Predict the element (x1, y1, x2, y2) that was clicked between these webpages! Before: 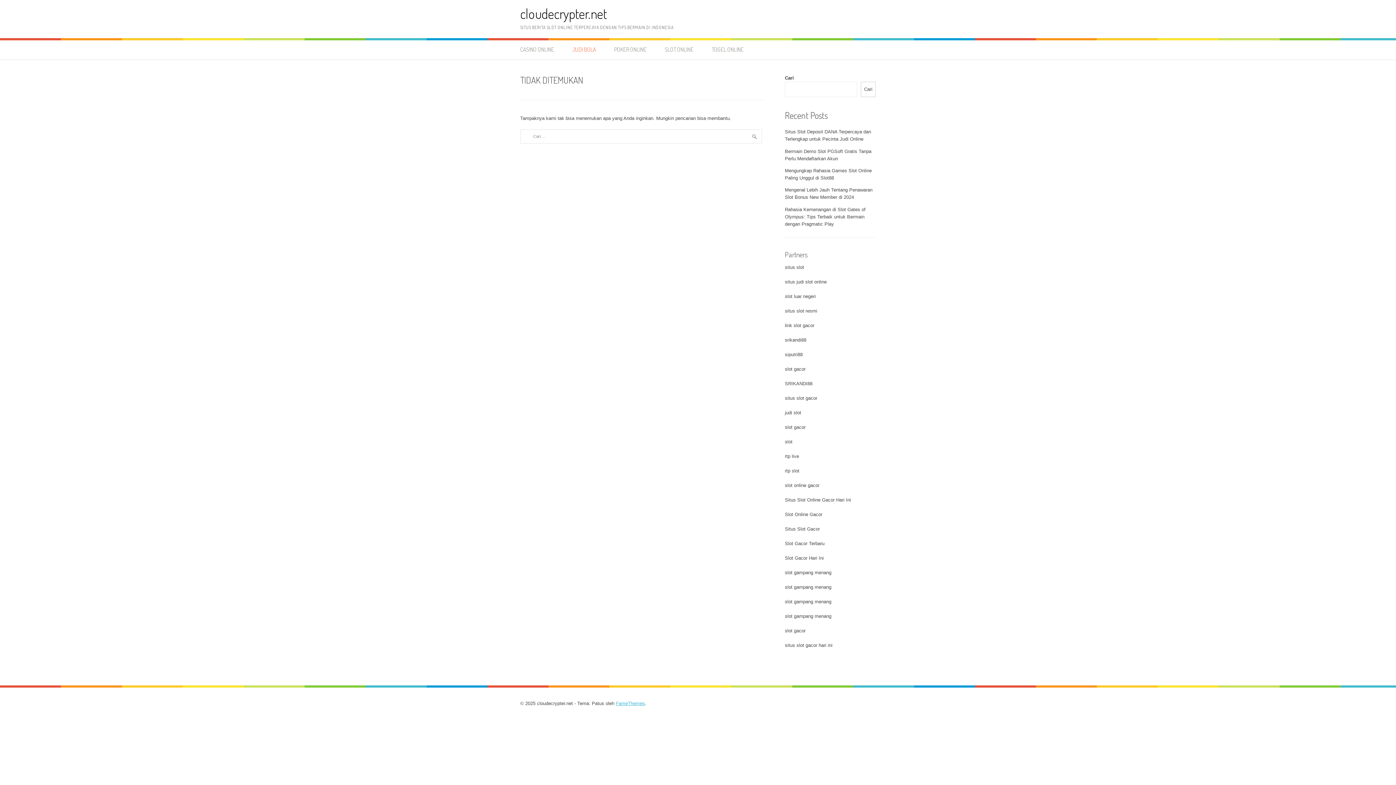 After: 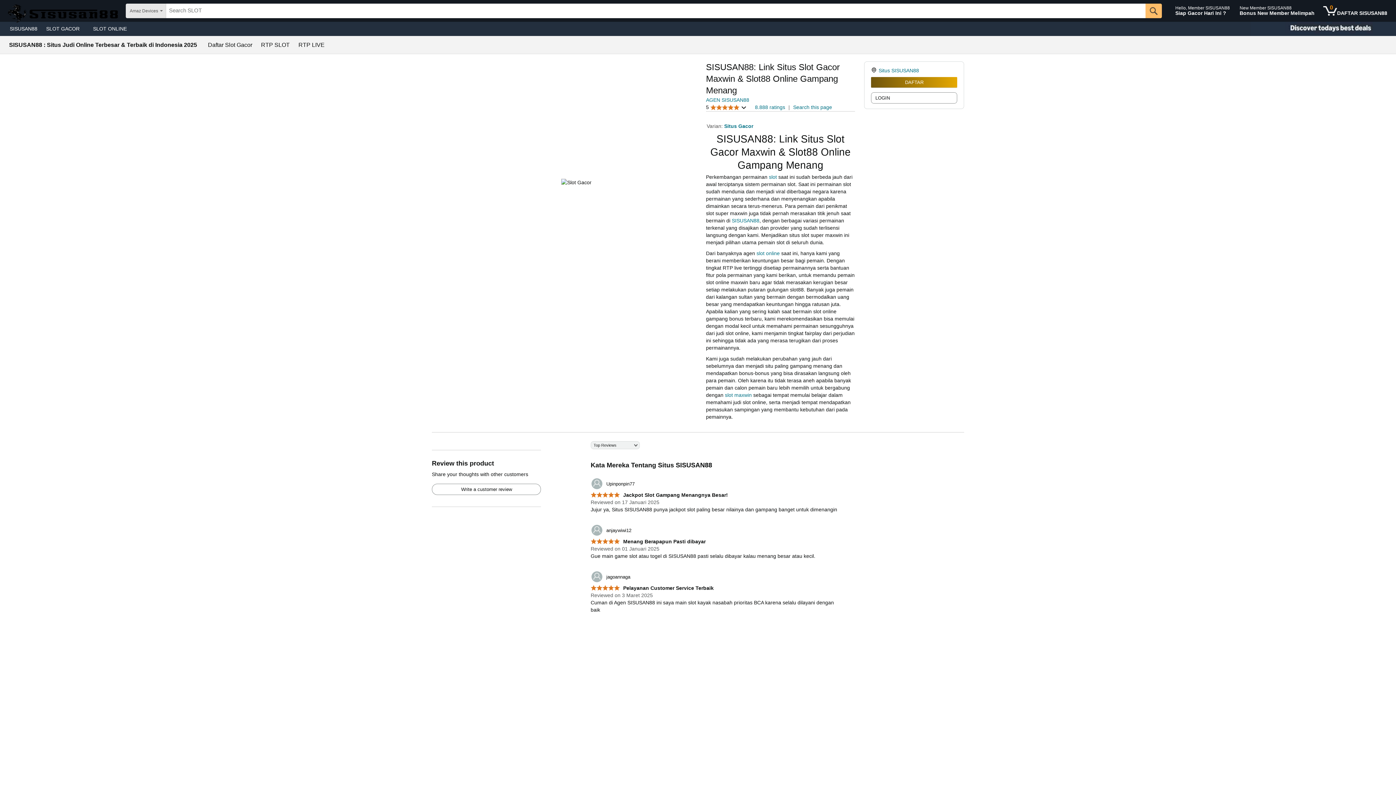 Action: bbox: (785, 628, 805, 633) label: slot gacor